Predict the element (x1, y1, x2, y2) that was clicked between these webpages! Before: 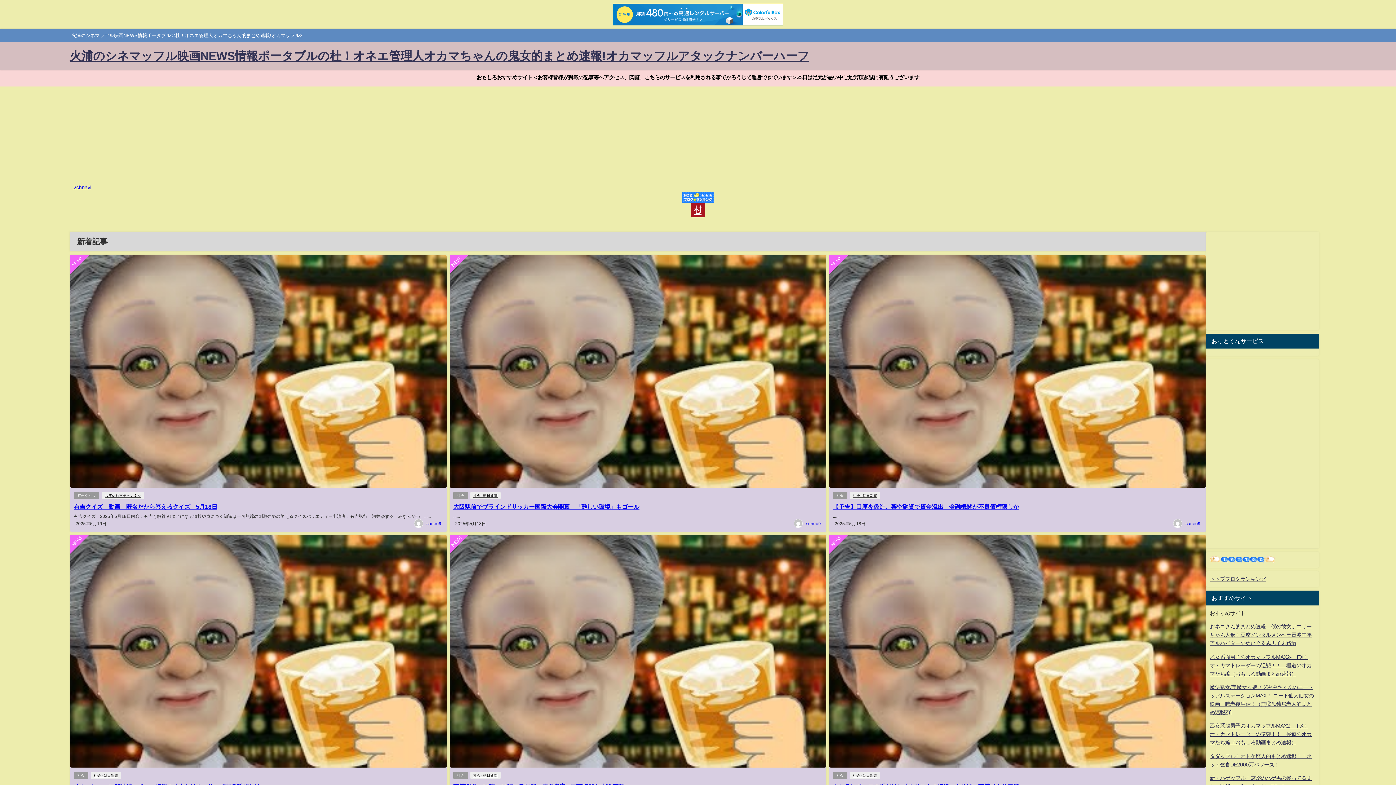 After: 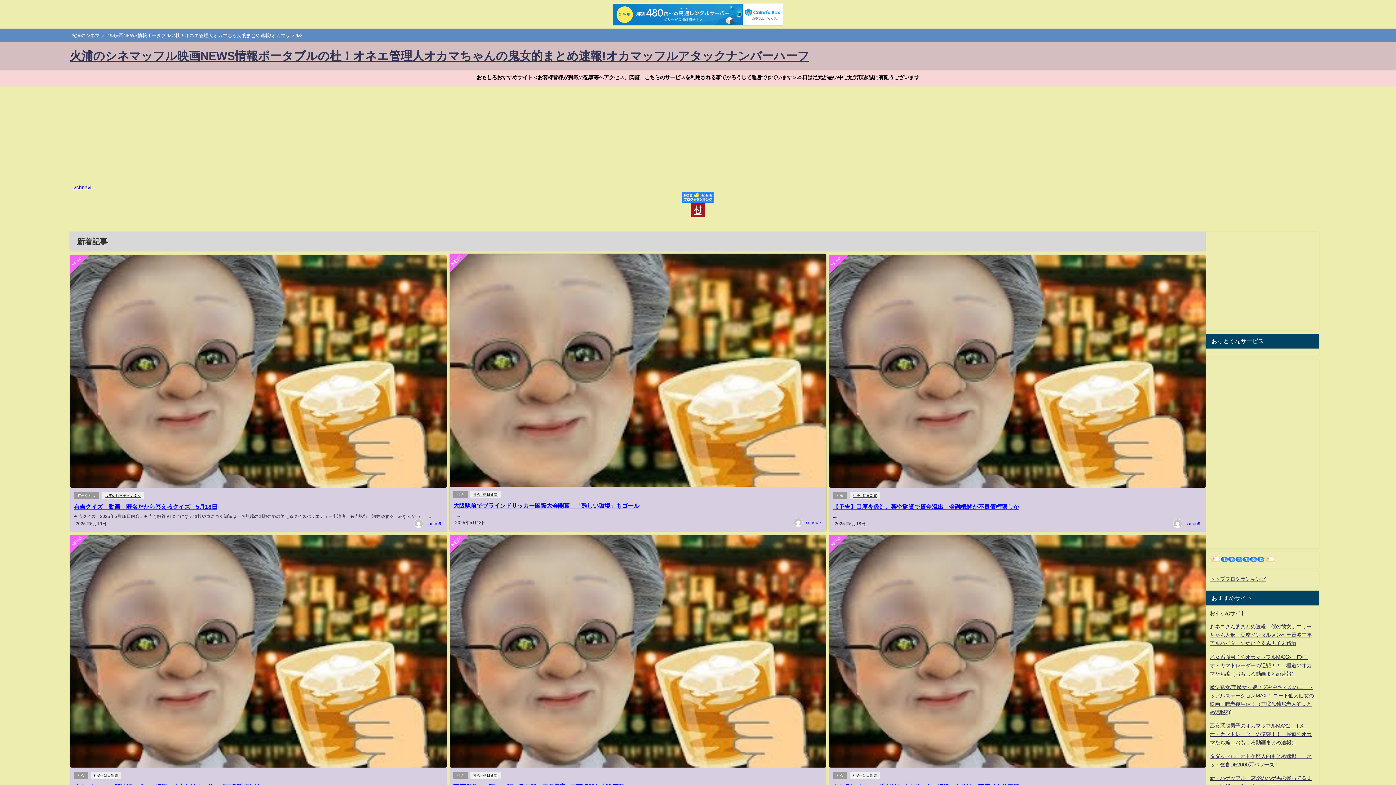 Action: label: 大阪駅前でブラインドサッカー国際大会開幕　「難しい環境」もゴール bbox: (453, 503, 639, 509)